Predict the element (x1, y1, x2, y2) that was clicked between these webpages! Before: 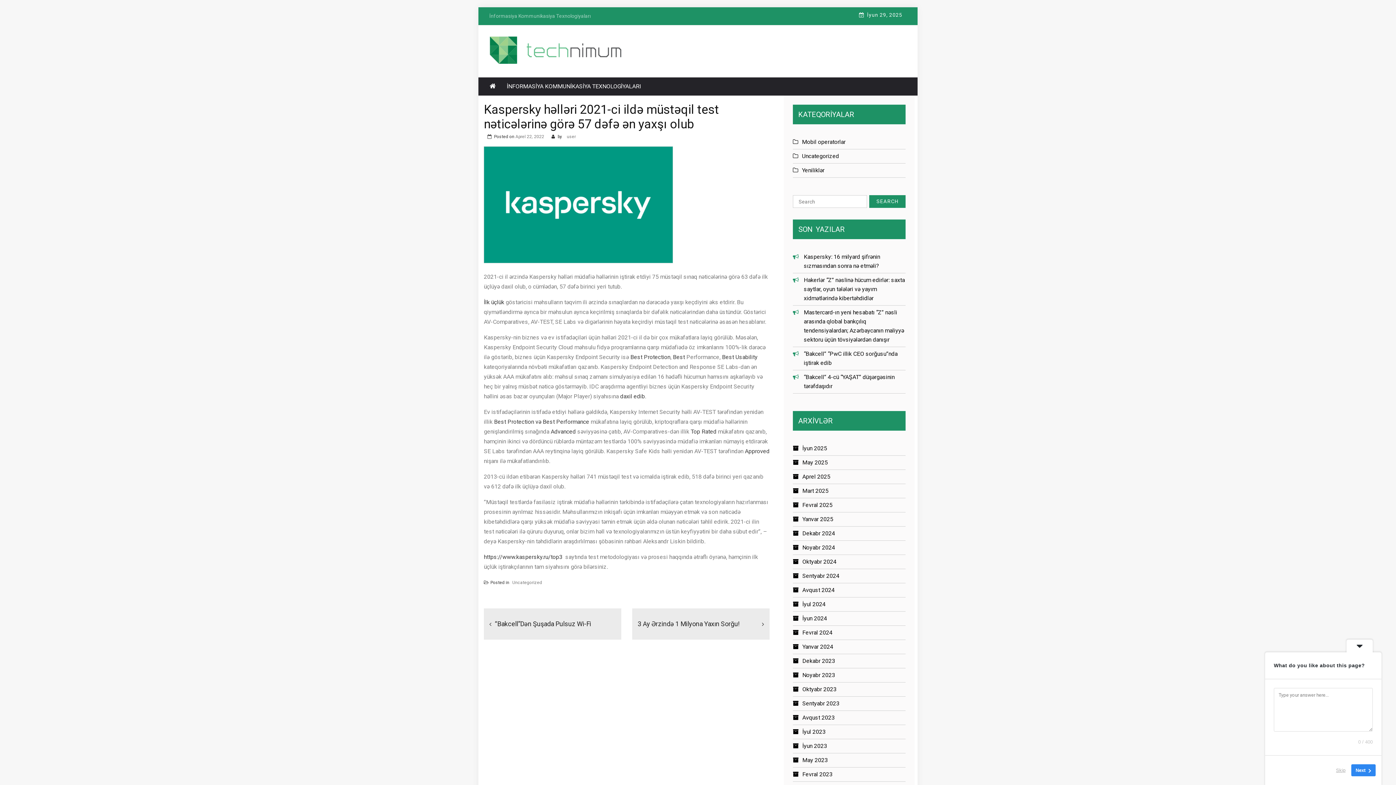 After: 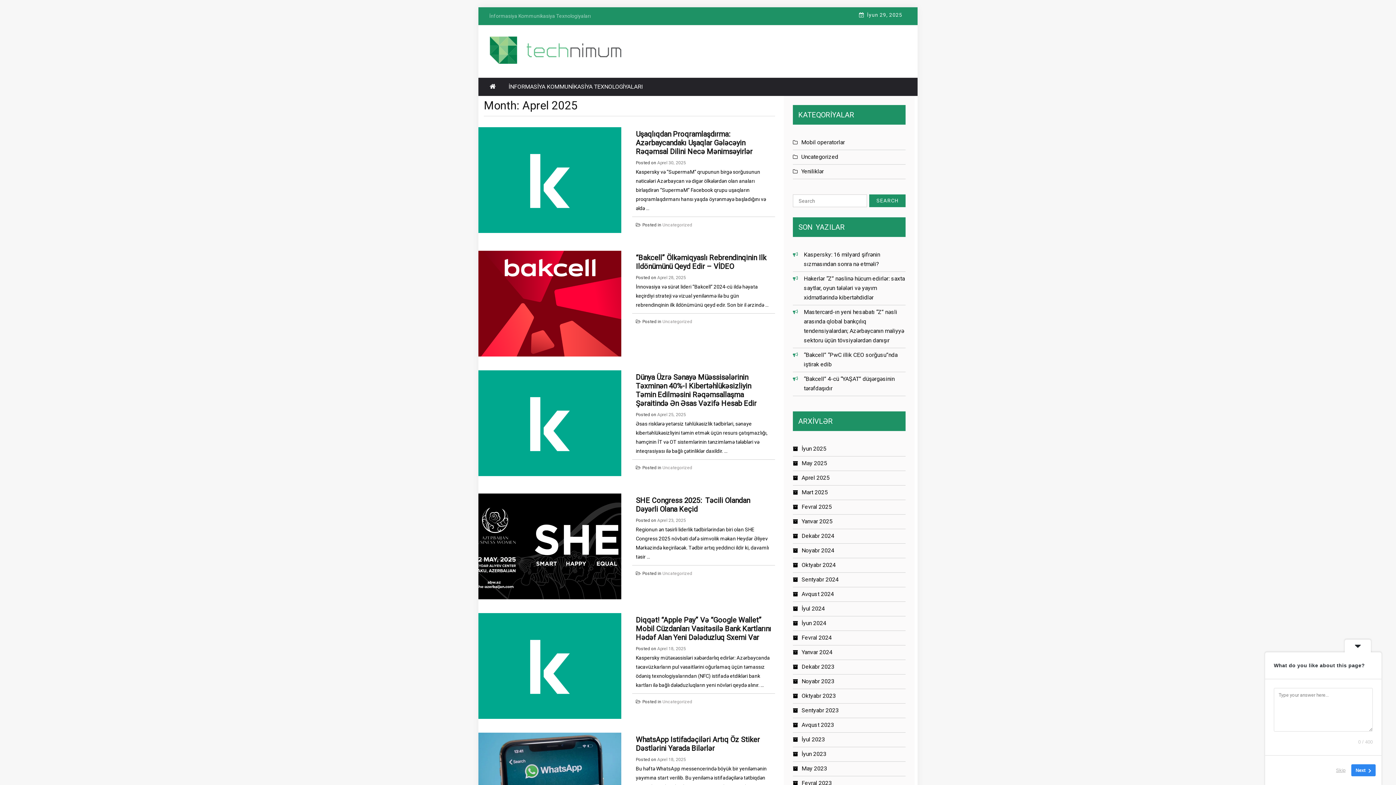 Action: label: Aprel 2025 bbox: (802, 473, 830, 480)